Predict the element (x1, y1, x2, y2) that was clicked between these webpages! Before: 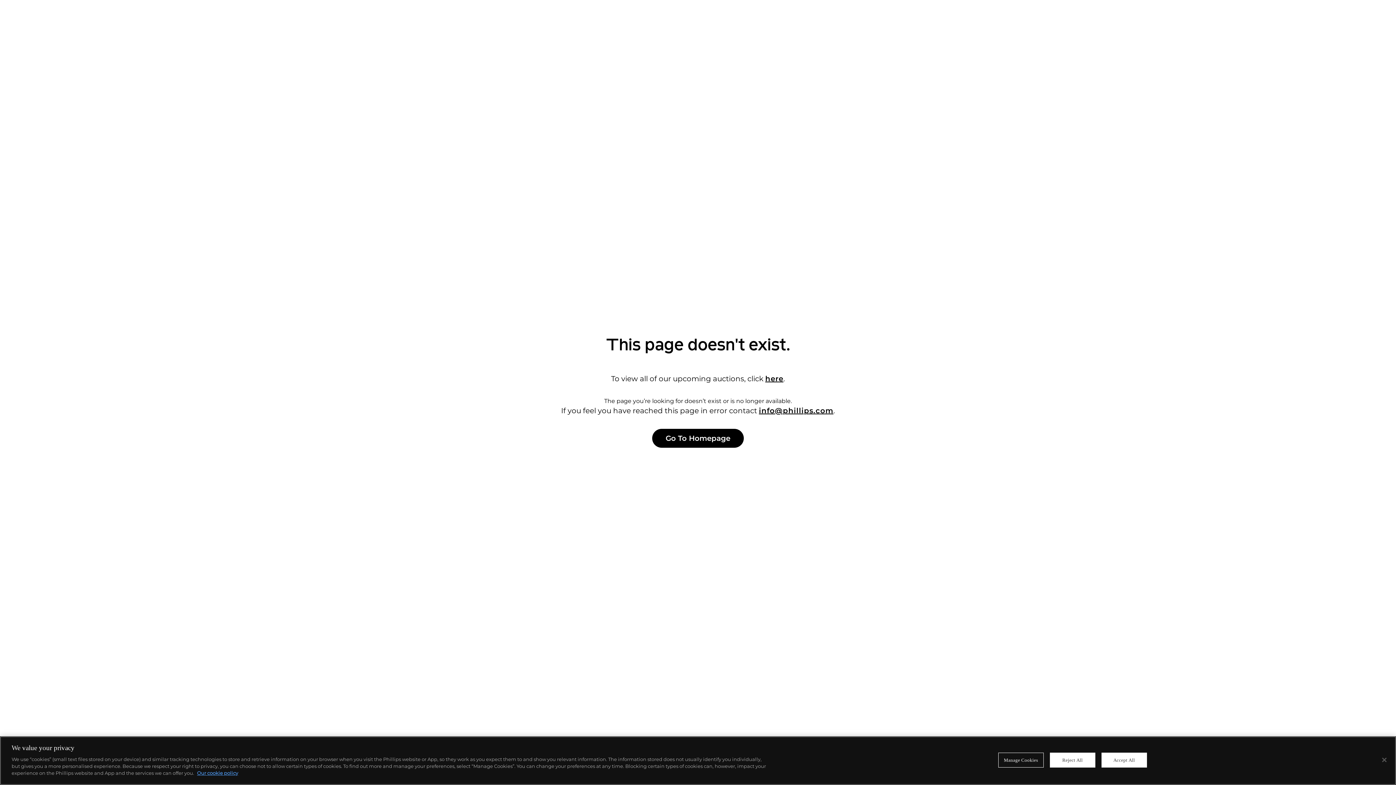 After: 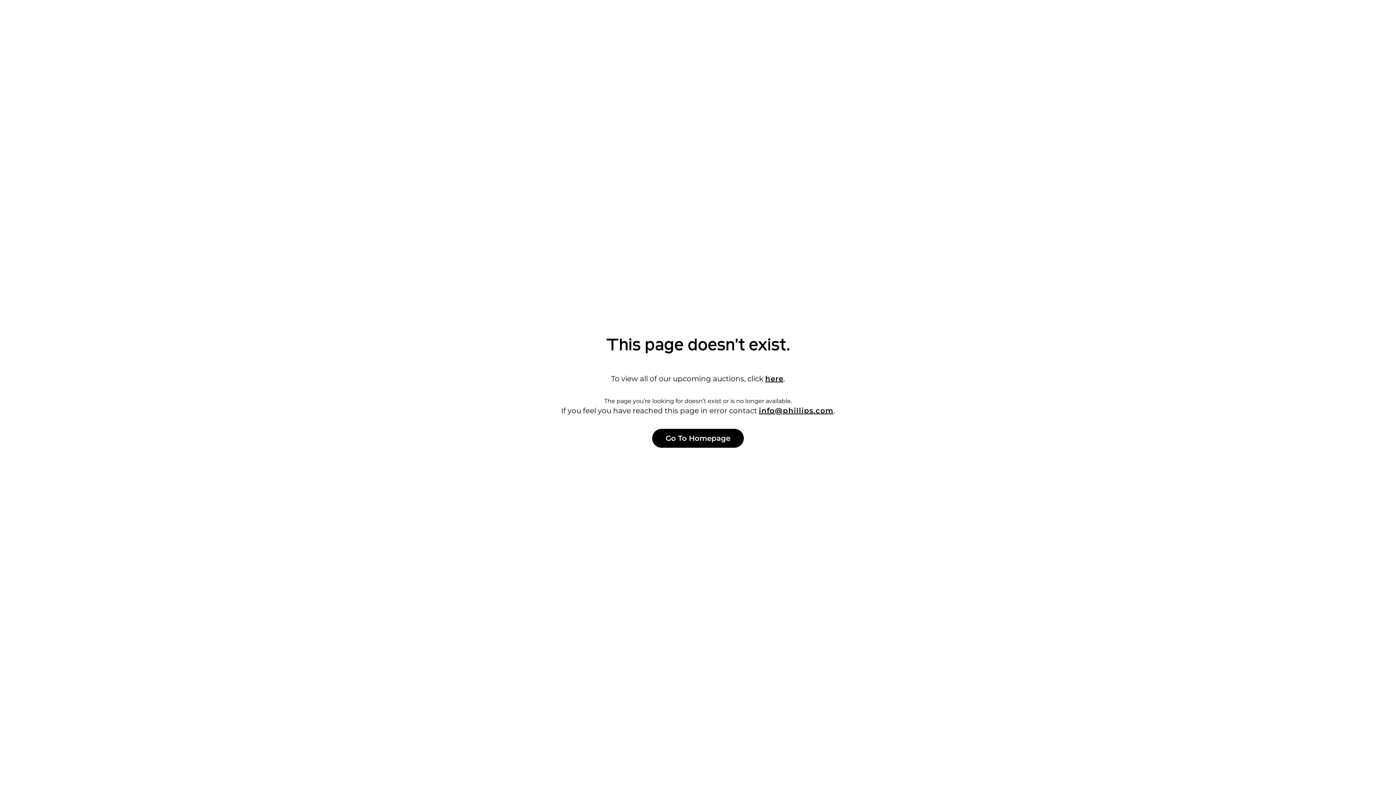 Action: bbox: (1050, 753, 1095, 768) label: Reject All